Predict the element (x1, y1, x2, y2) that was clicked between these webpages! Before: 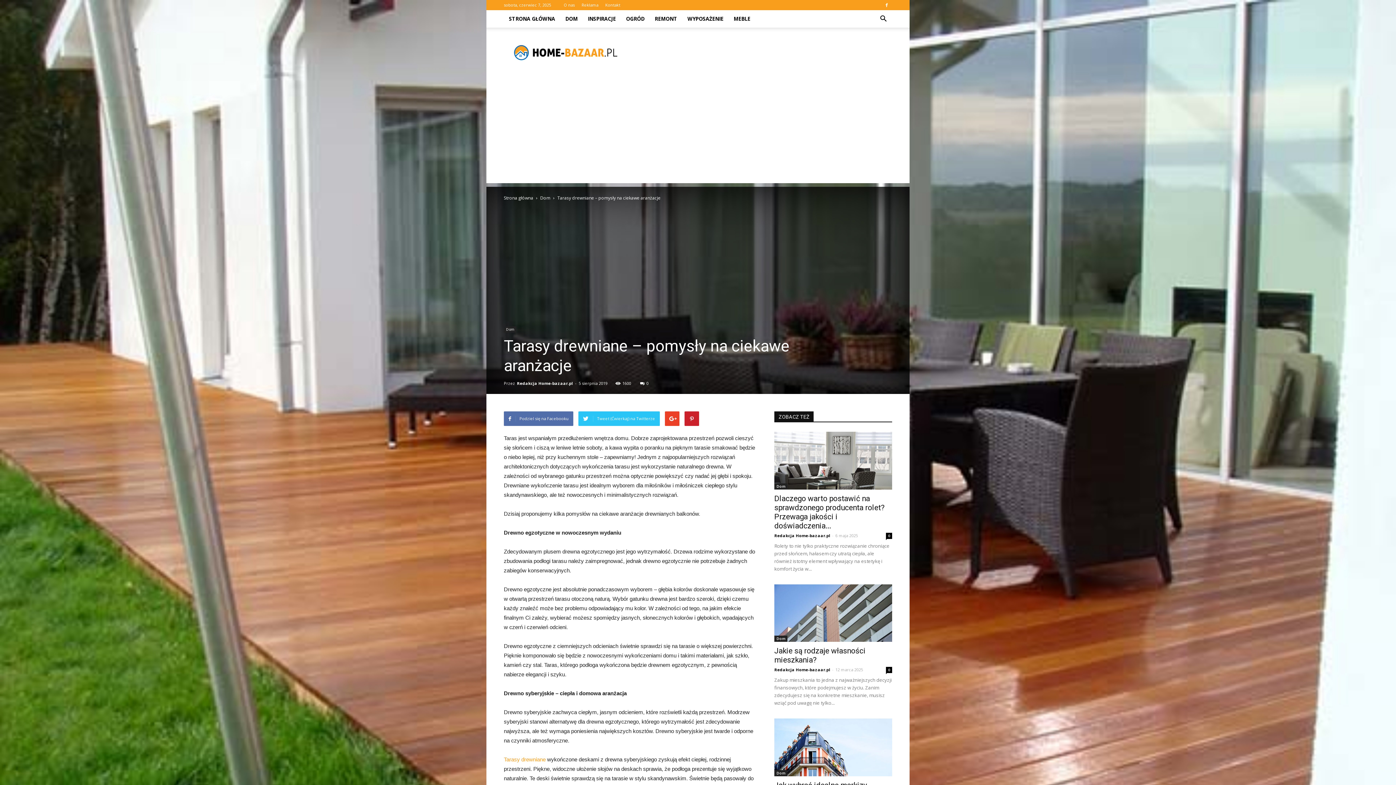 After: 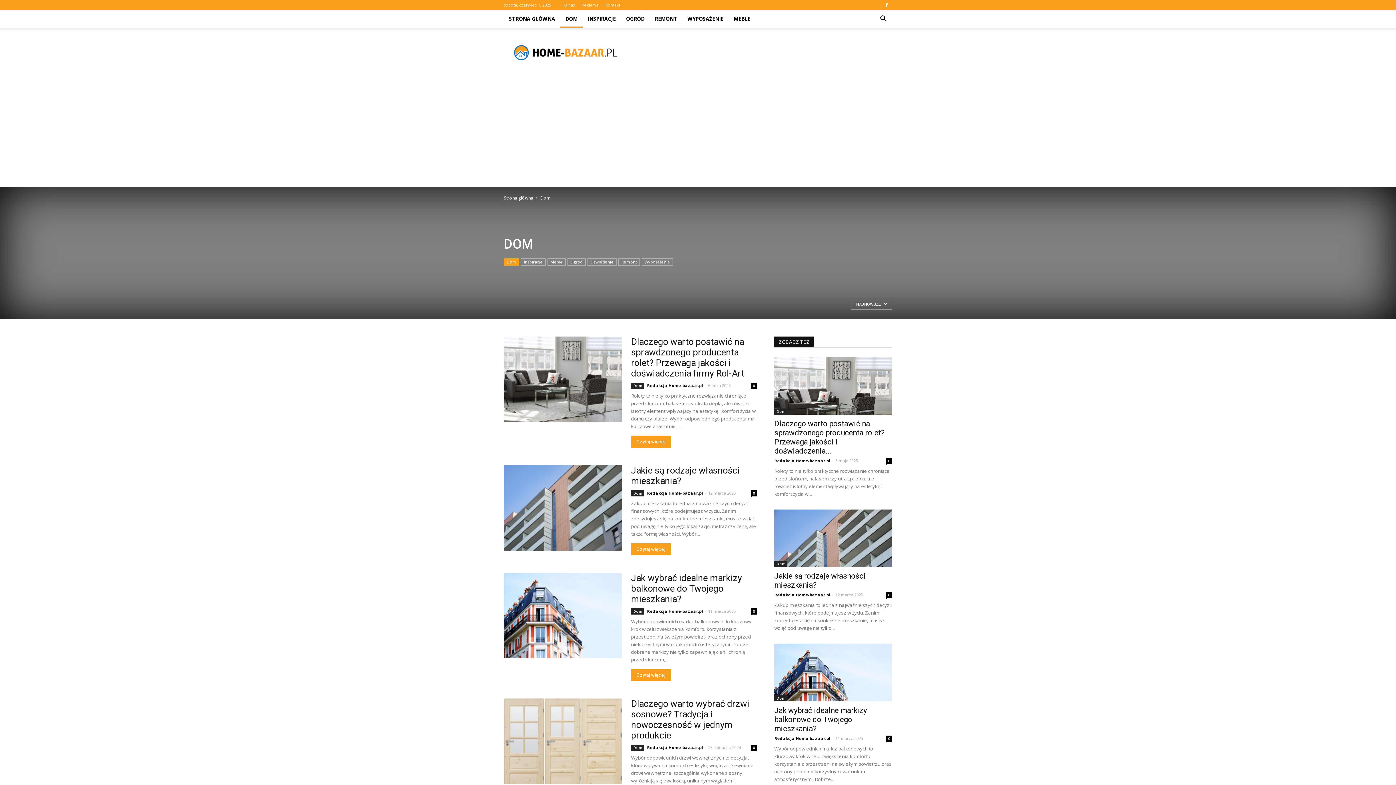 Action: bbox: (560, 10, 582, 27) label: DOM